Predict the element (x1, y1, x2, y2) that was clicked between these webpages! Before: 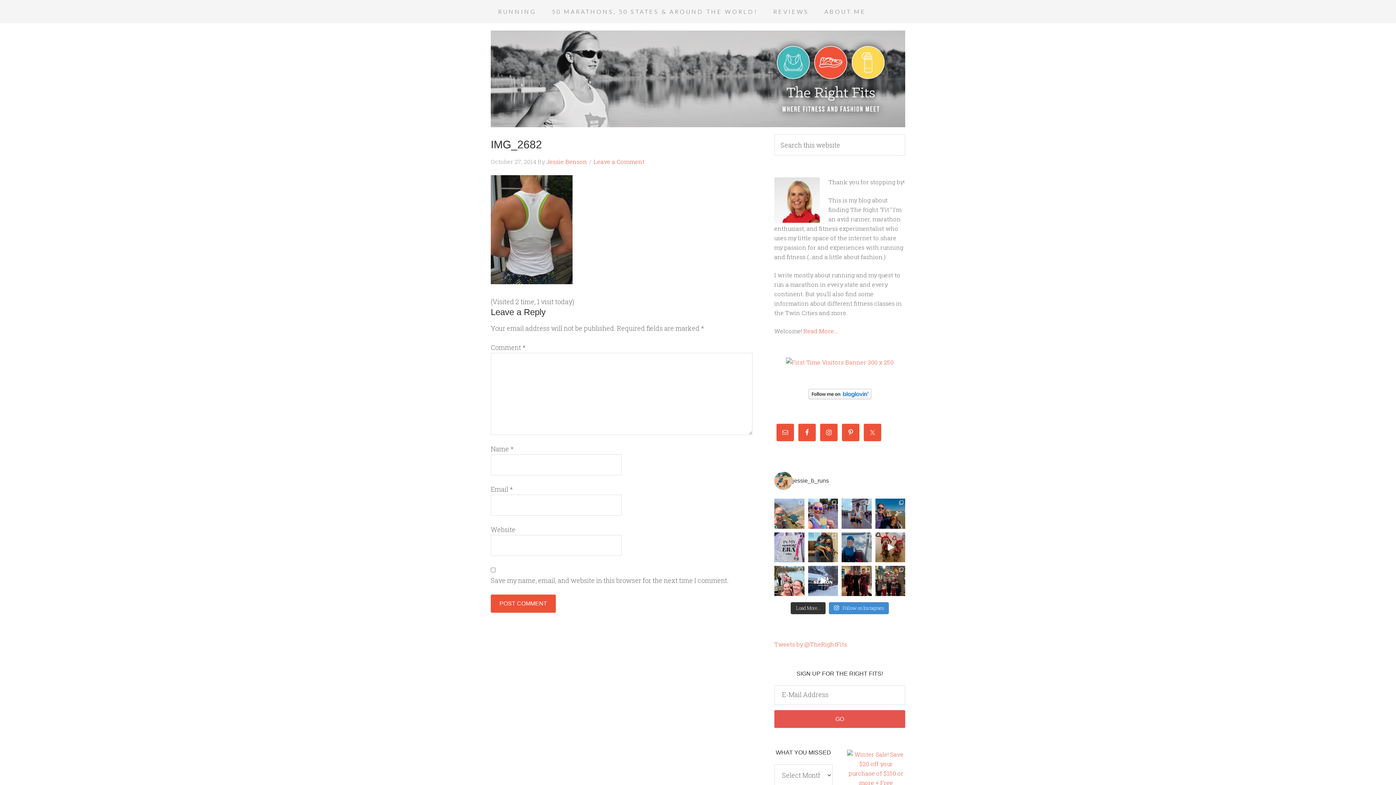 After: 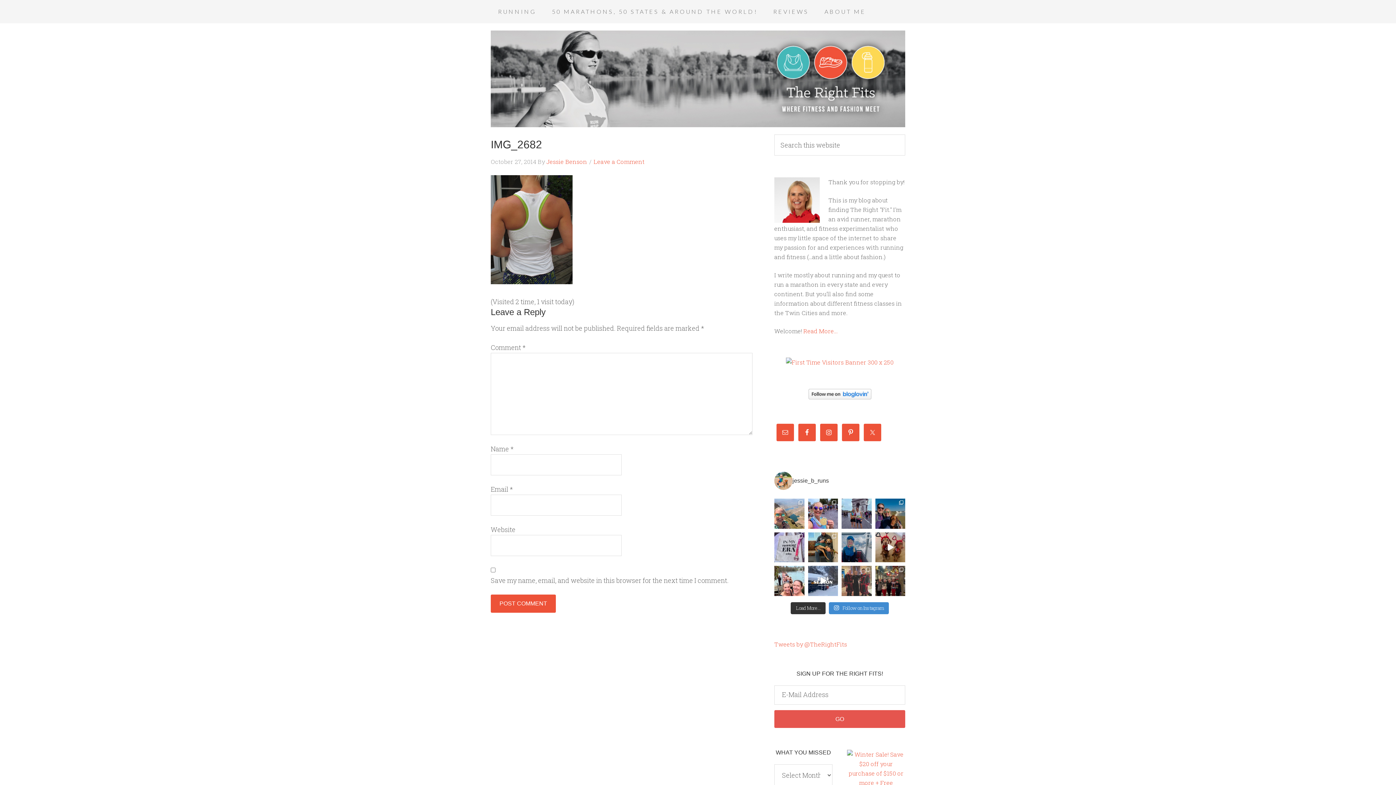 Action: bbox: (841, 566, 871, 596) label: The most magical holiday party at the Tower of Lon